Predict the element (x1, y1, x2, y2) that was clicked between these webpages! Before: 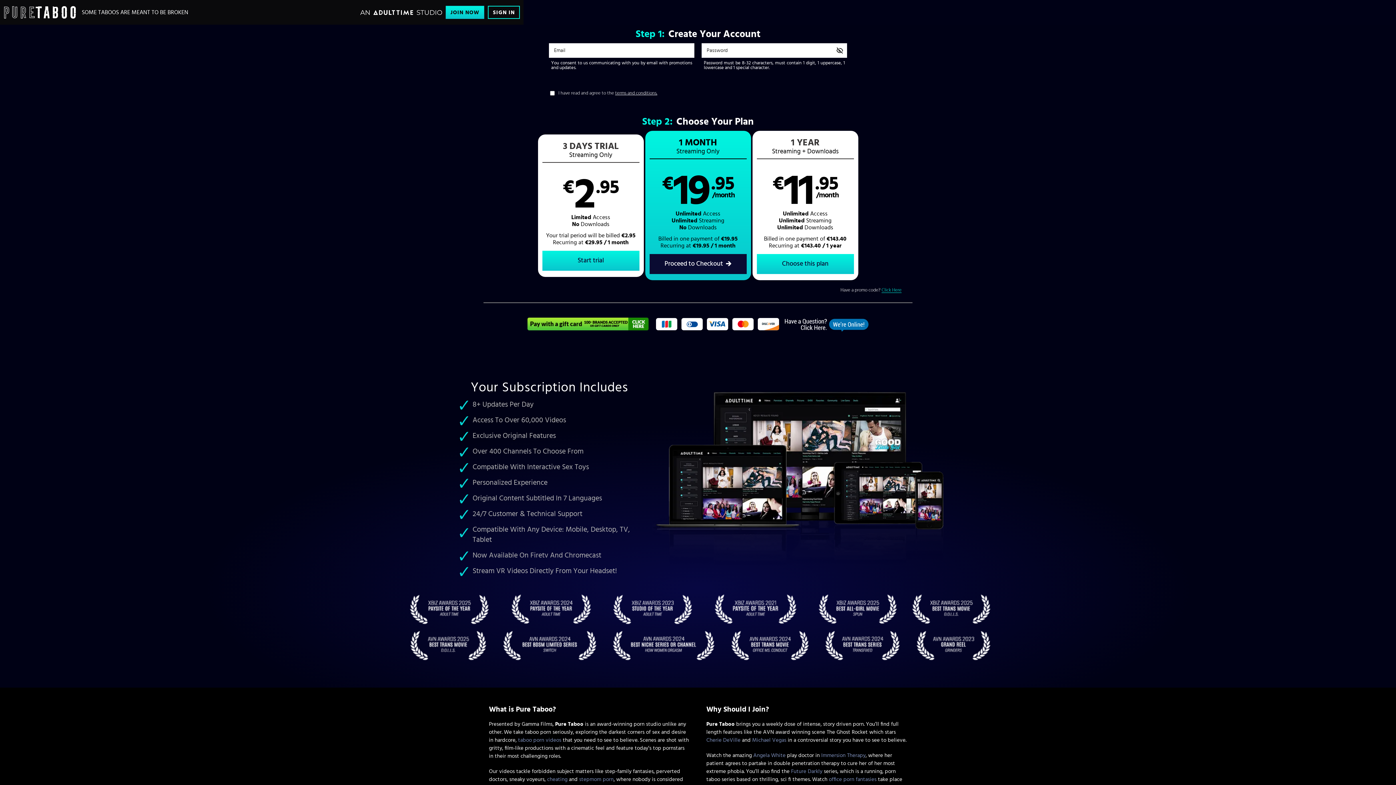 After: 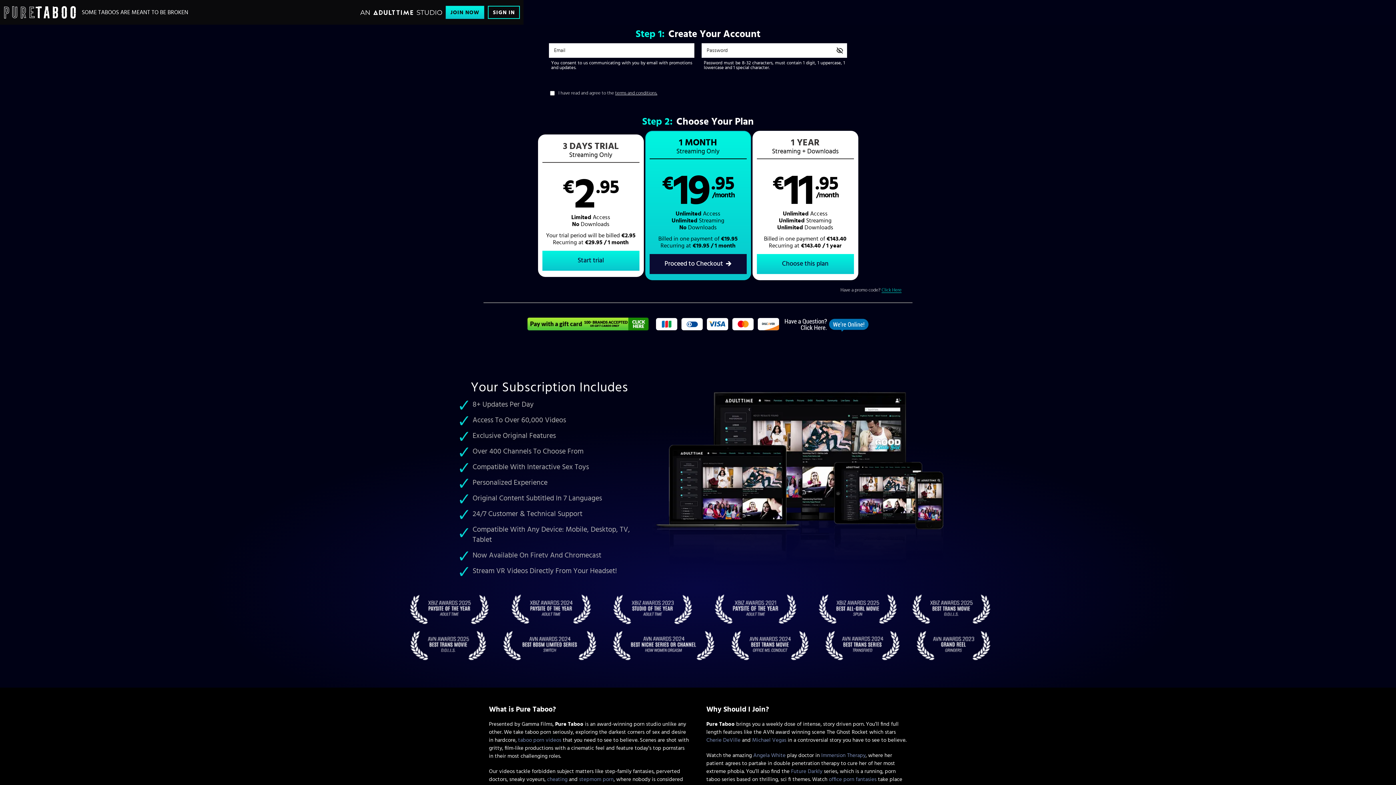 Action: label: 1 MONTH

Streaming Only

€
19
.95
/month

Unlimited Access

Unlimited Streaming

No Downloads

Billed in one payment of €19.95

Recurring at €19.95 / 1 month

Proceed to Checkout bbox: (645, 130, 751, 279)